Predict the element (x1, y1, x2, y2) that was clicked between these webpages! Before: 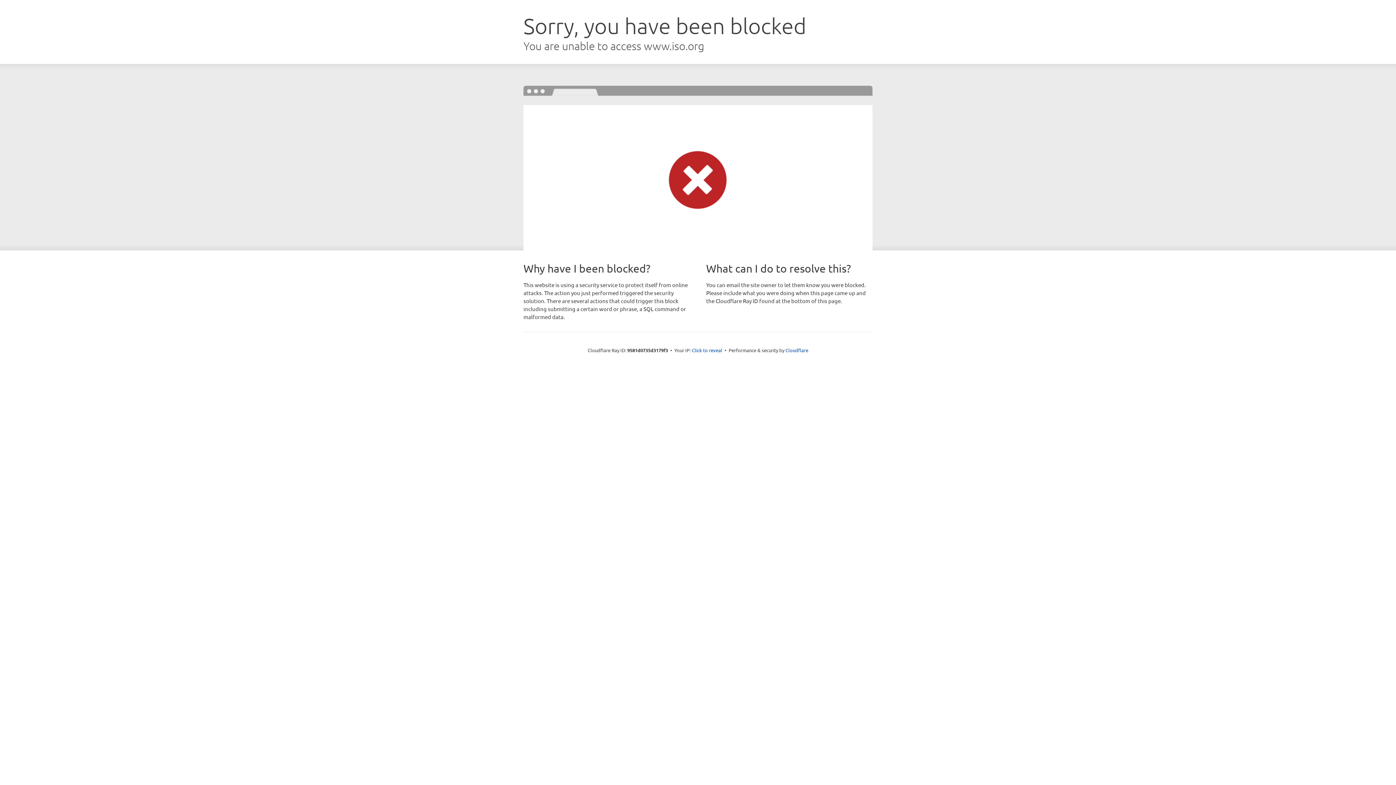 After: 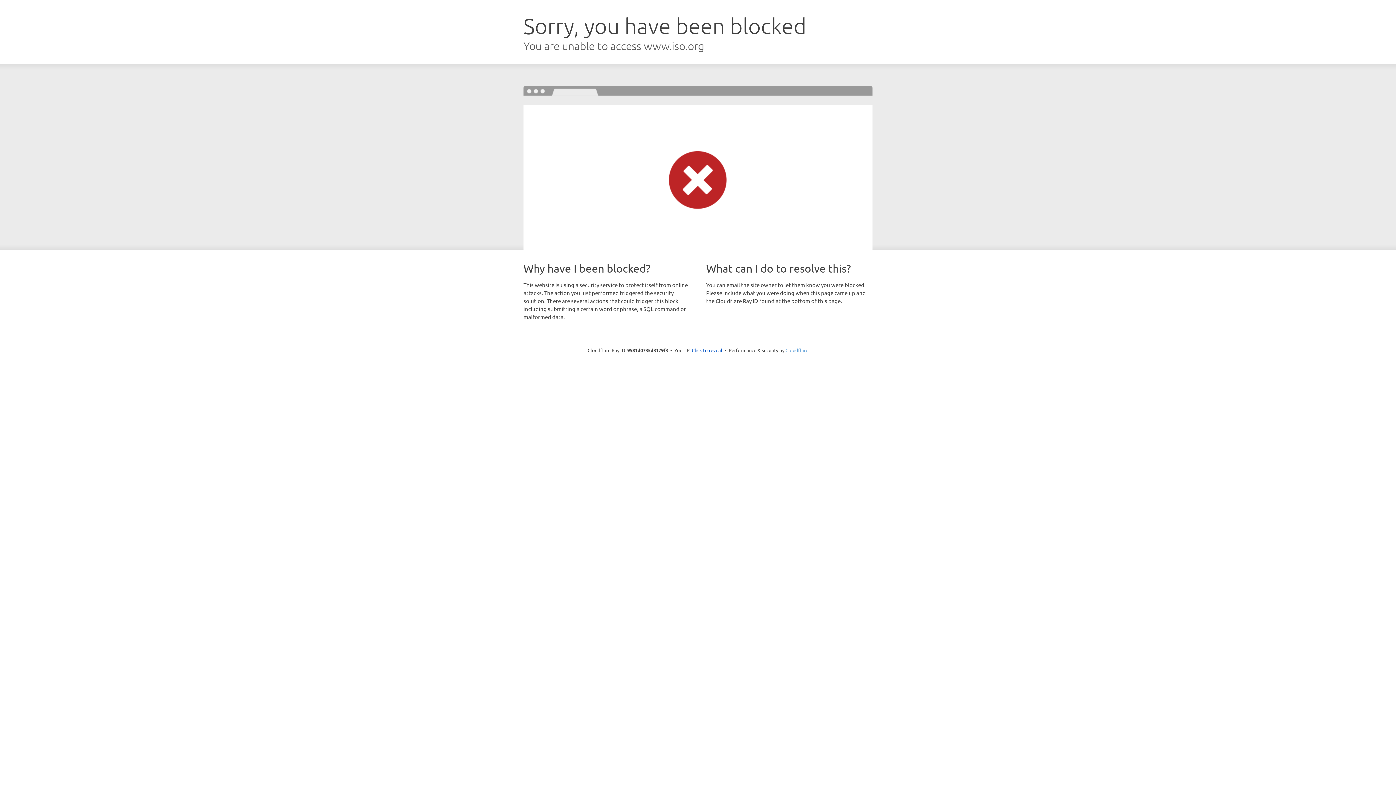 Action: bbox: (785, 347, 808, 353) label: Cloudflare